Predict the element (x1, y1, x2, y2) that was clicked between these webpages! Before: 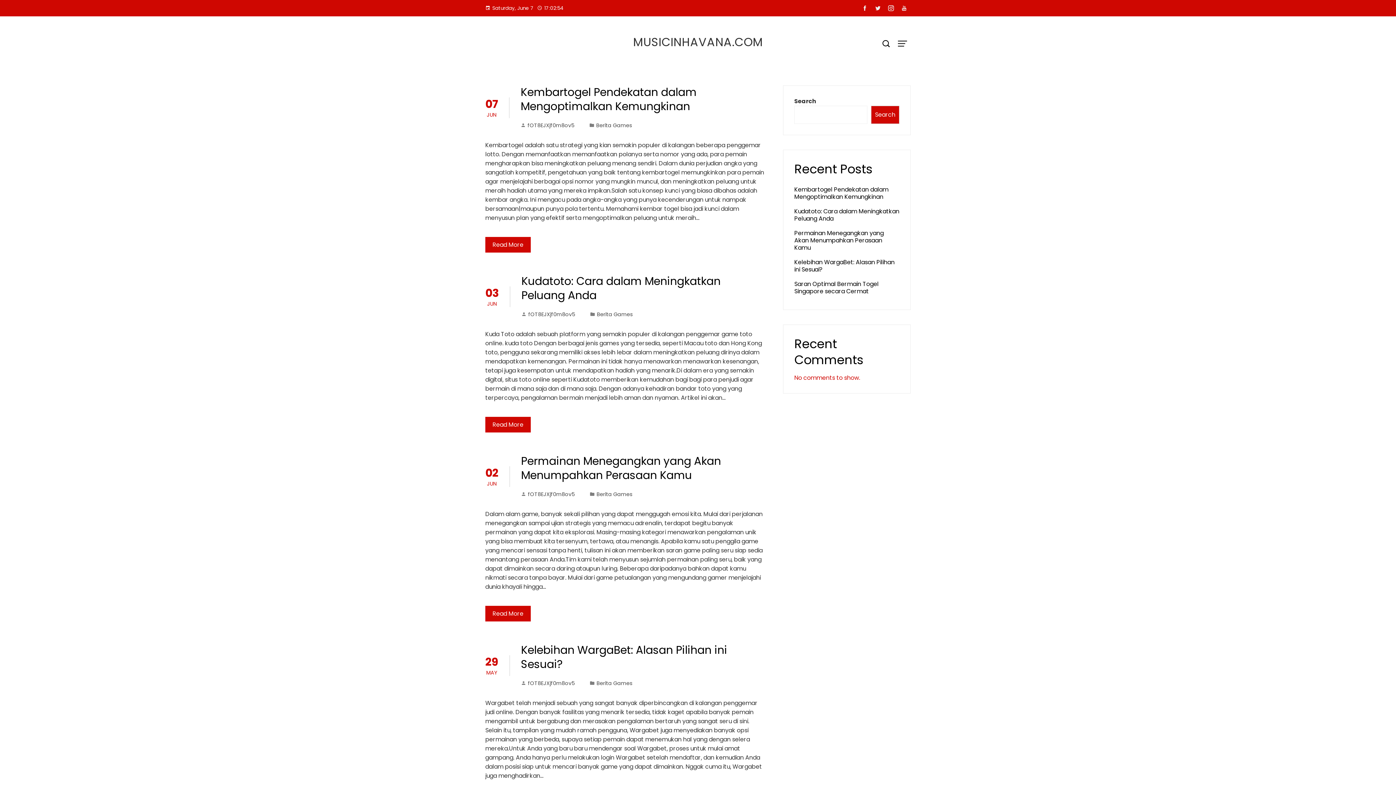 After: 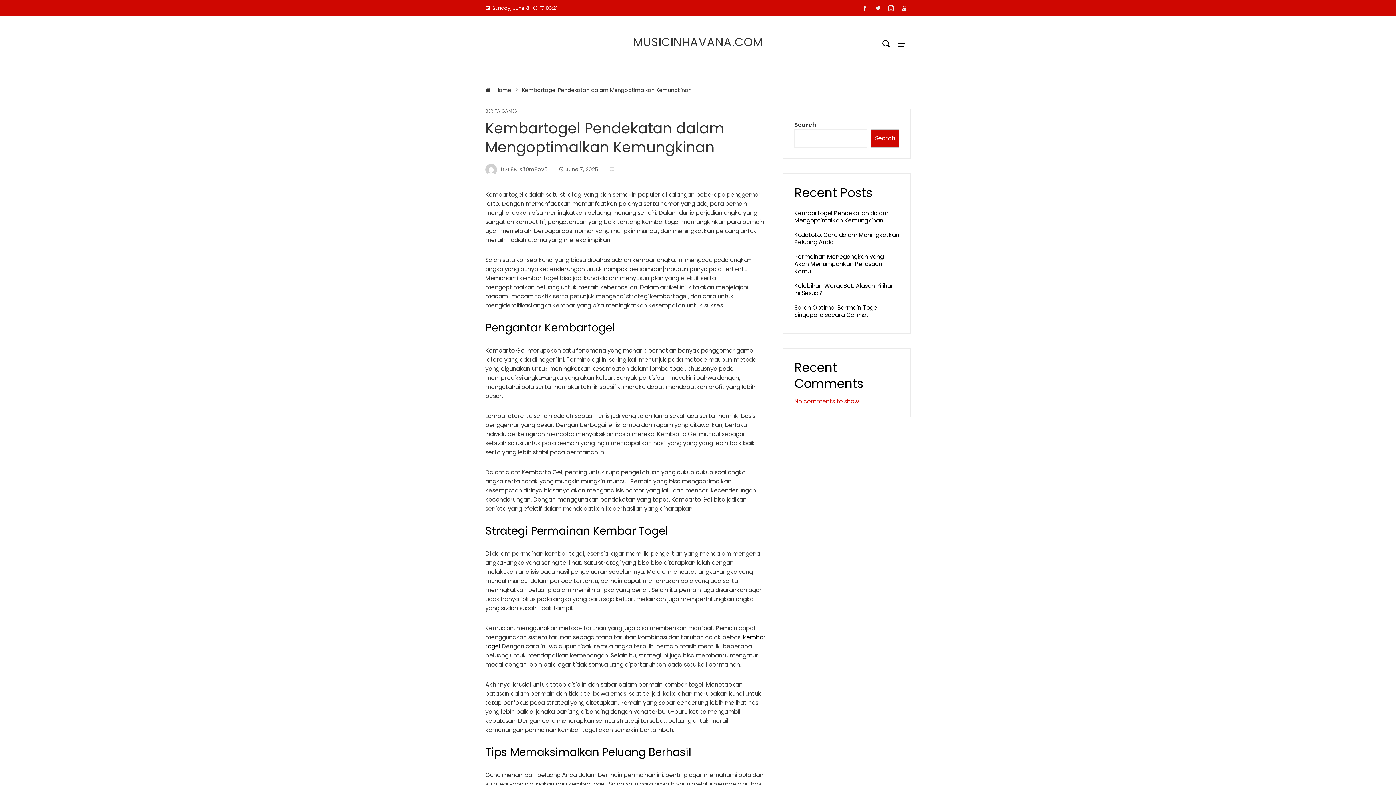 Action: label: Read More bbox: (485, 237, 530, 252)